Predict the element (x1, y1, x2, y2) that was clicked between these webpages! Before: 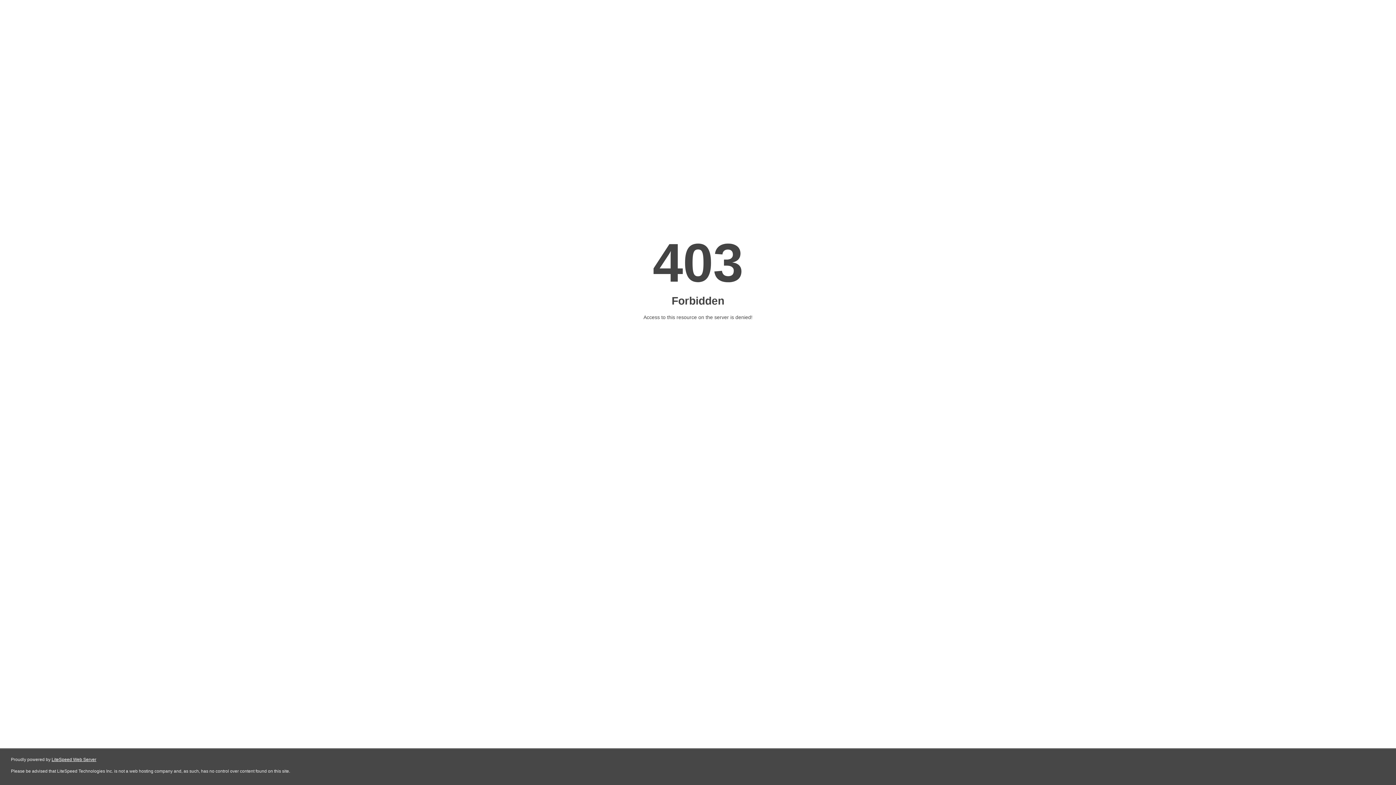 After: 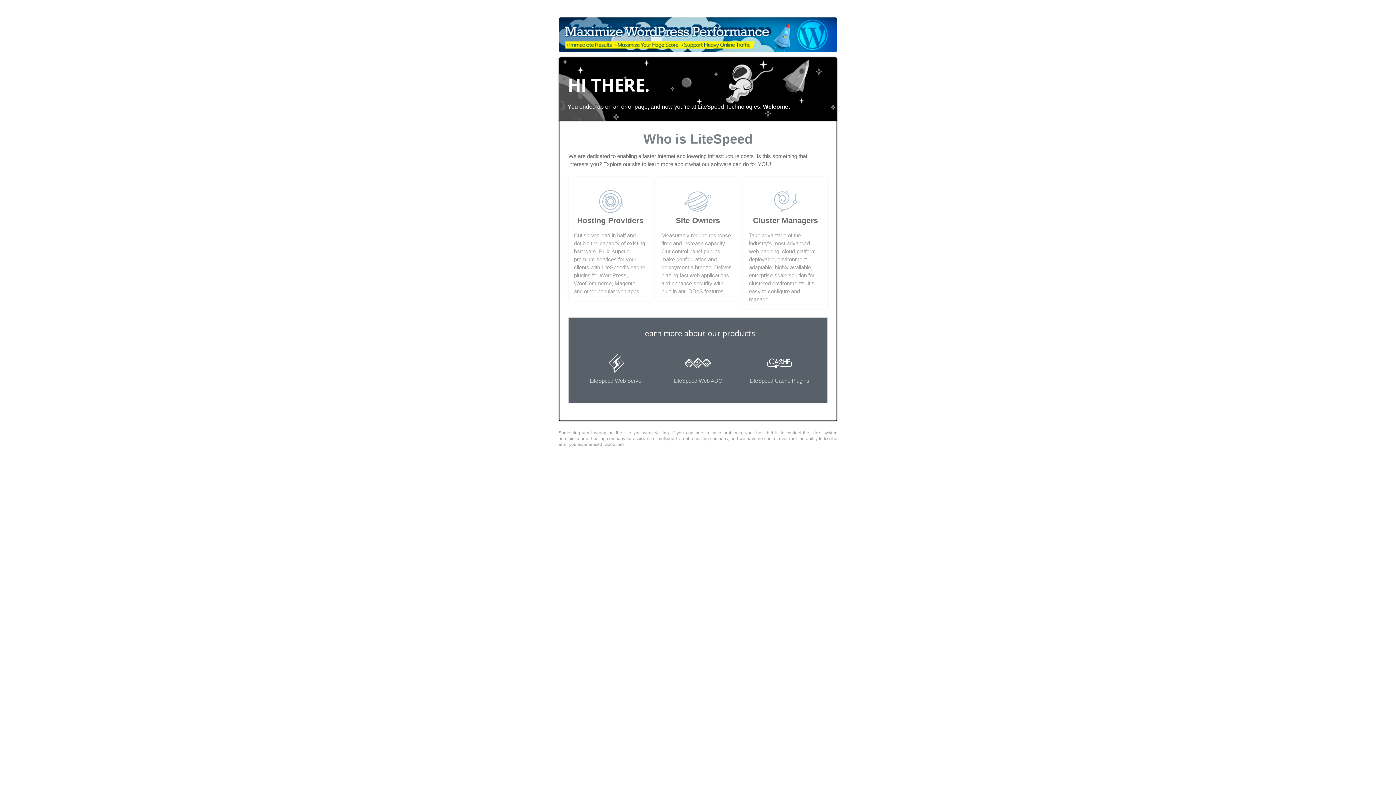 Action: label: LiteSpeed Web Server bbox: (51, 757, 96, 762)